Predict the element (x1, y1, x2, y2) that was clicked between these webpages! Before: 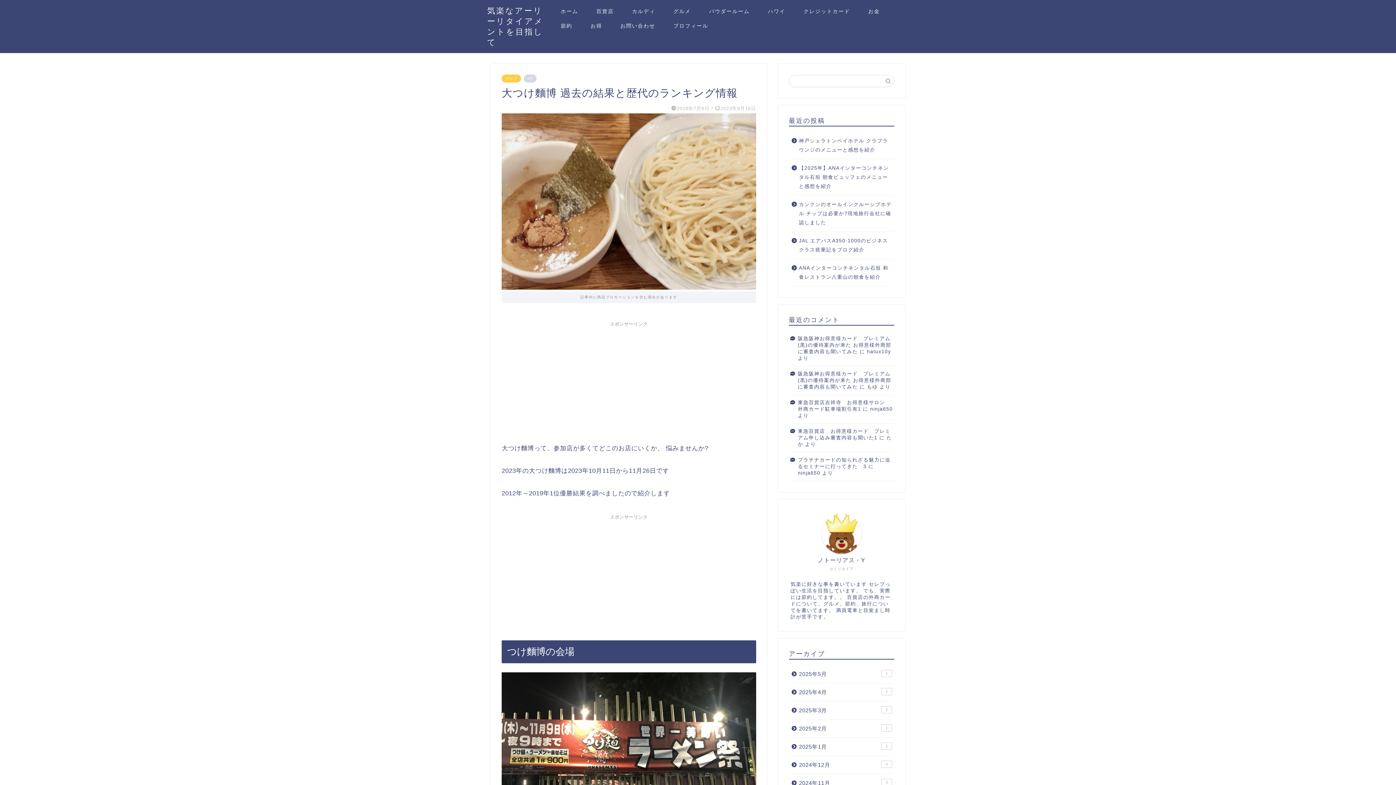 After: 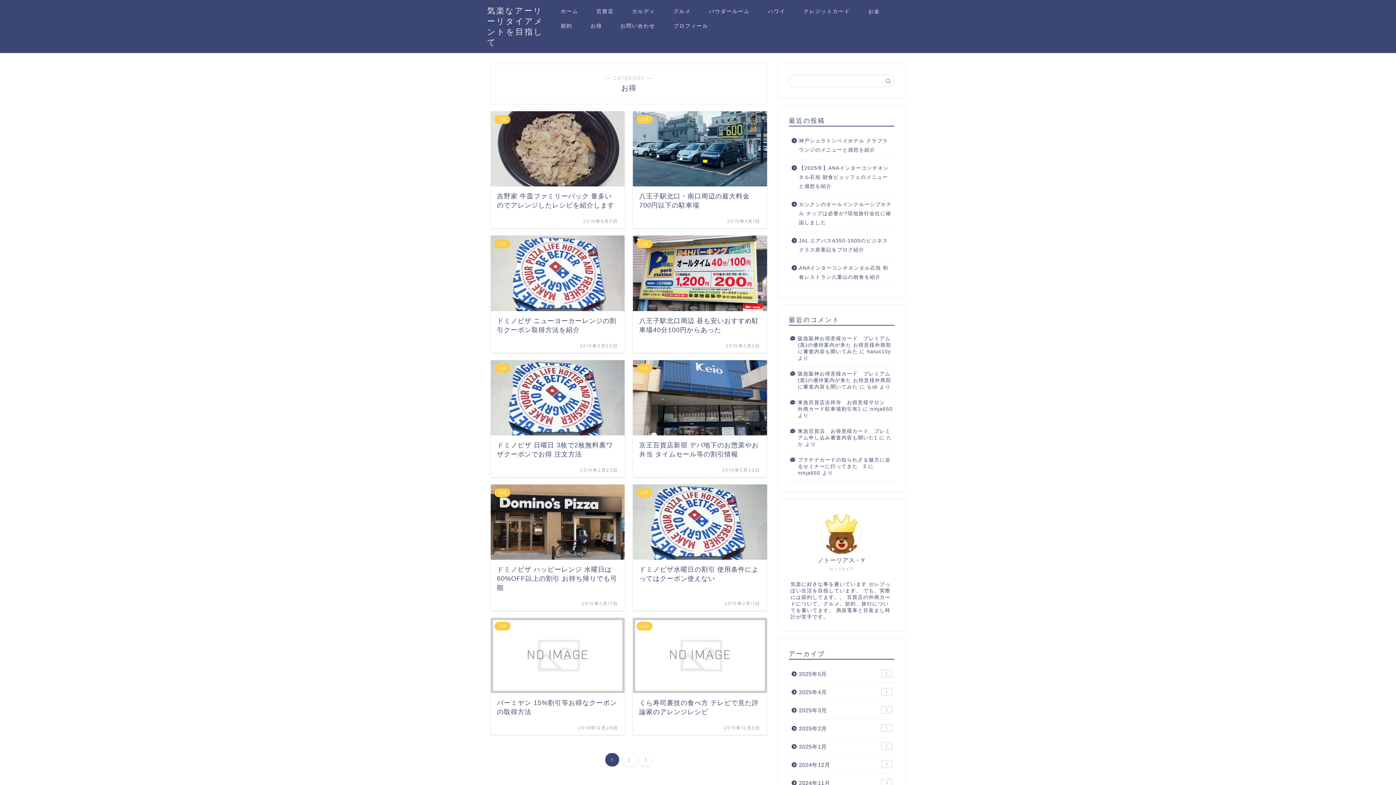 Action: bbox: (581, 20, 611, 34) label: お得